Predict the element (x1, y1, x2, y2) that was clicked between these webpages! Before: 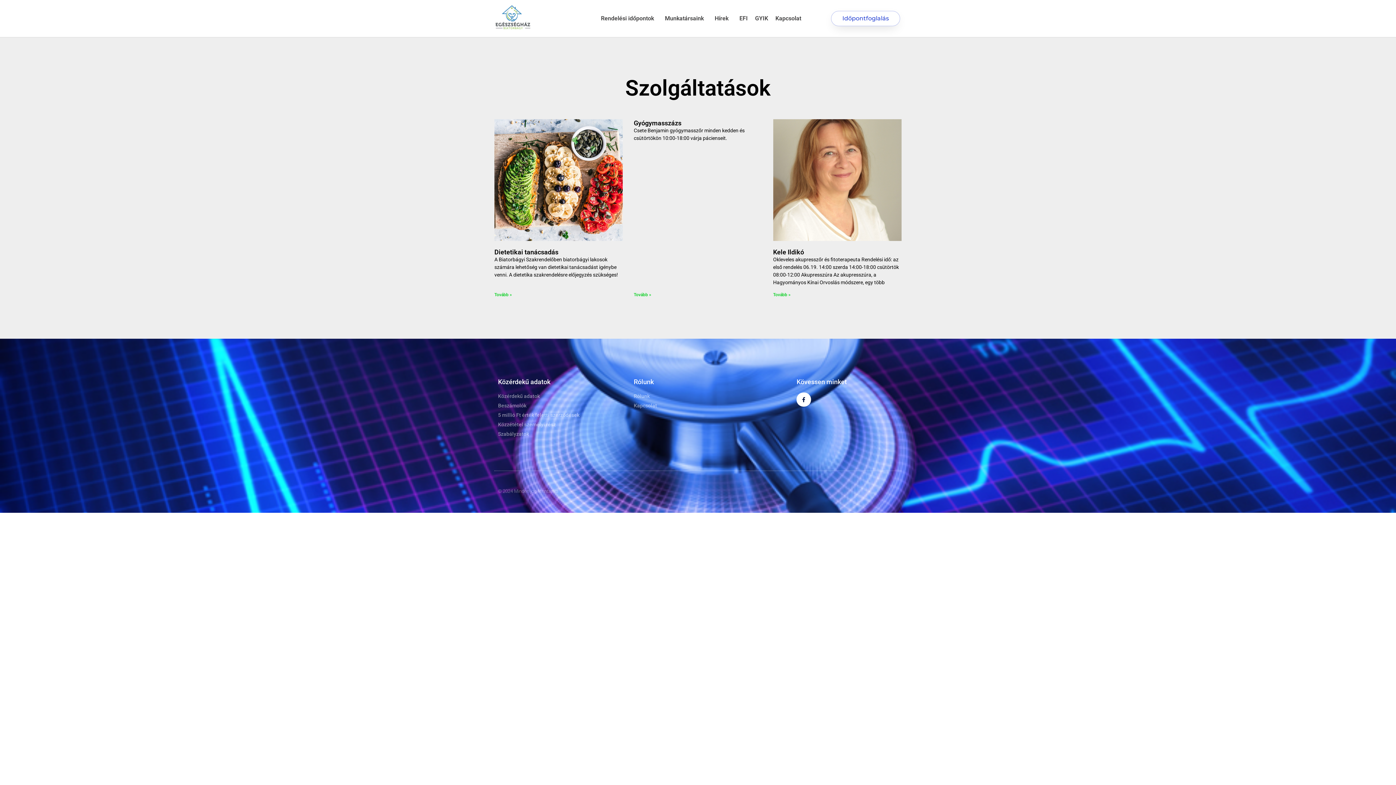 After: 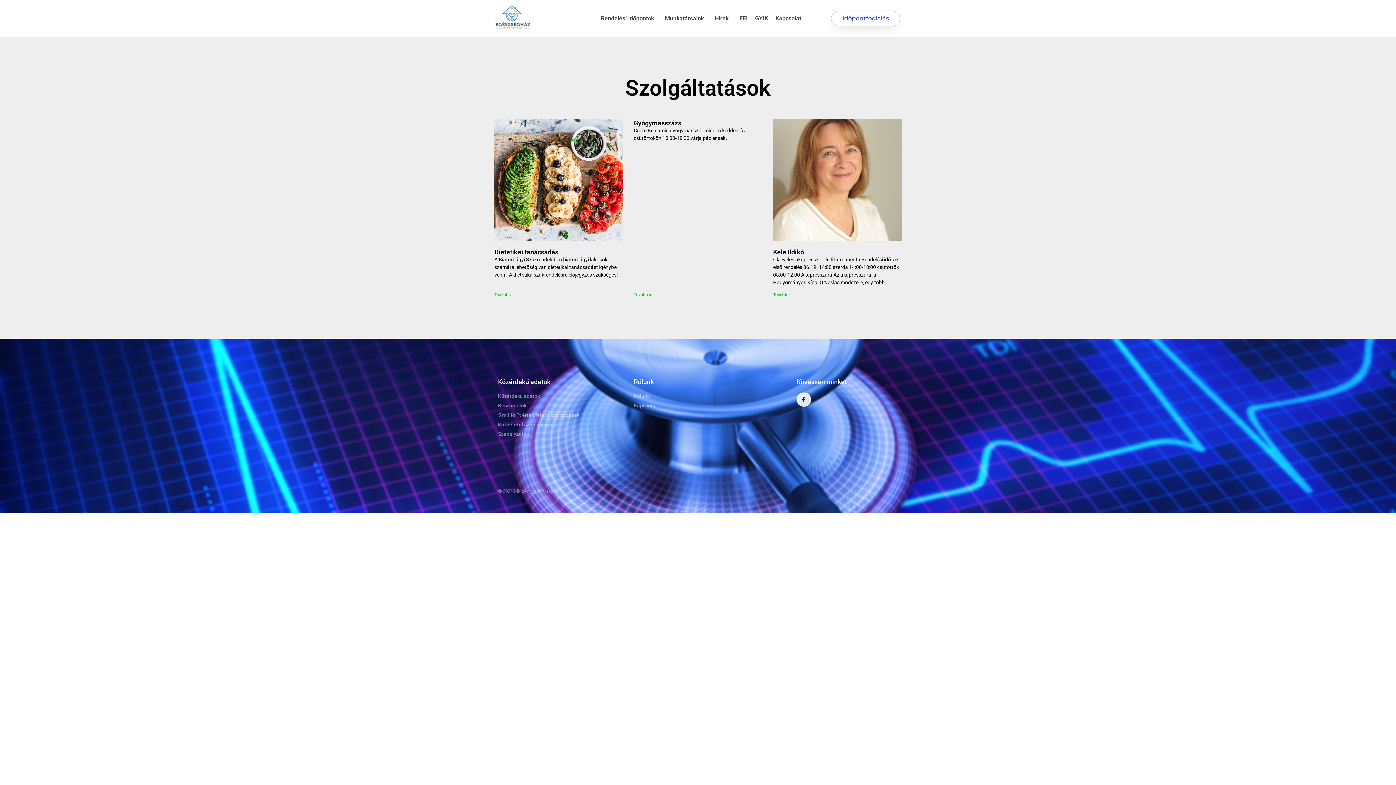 Action: bbox: (796, 392, 811, 407) label: Facebook-f